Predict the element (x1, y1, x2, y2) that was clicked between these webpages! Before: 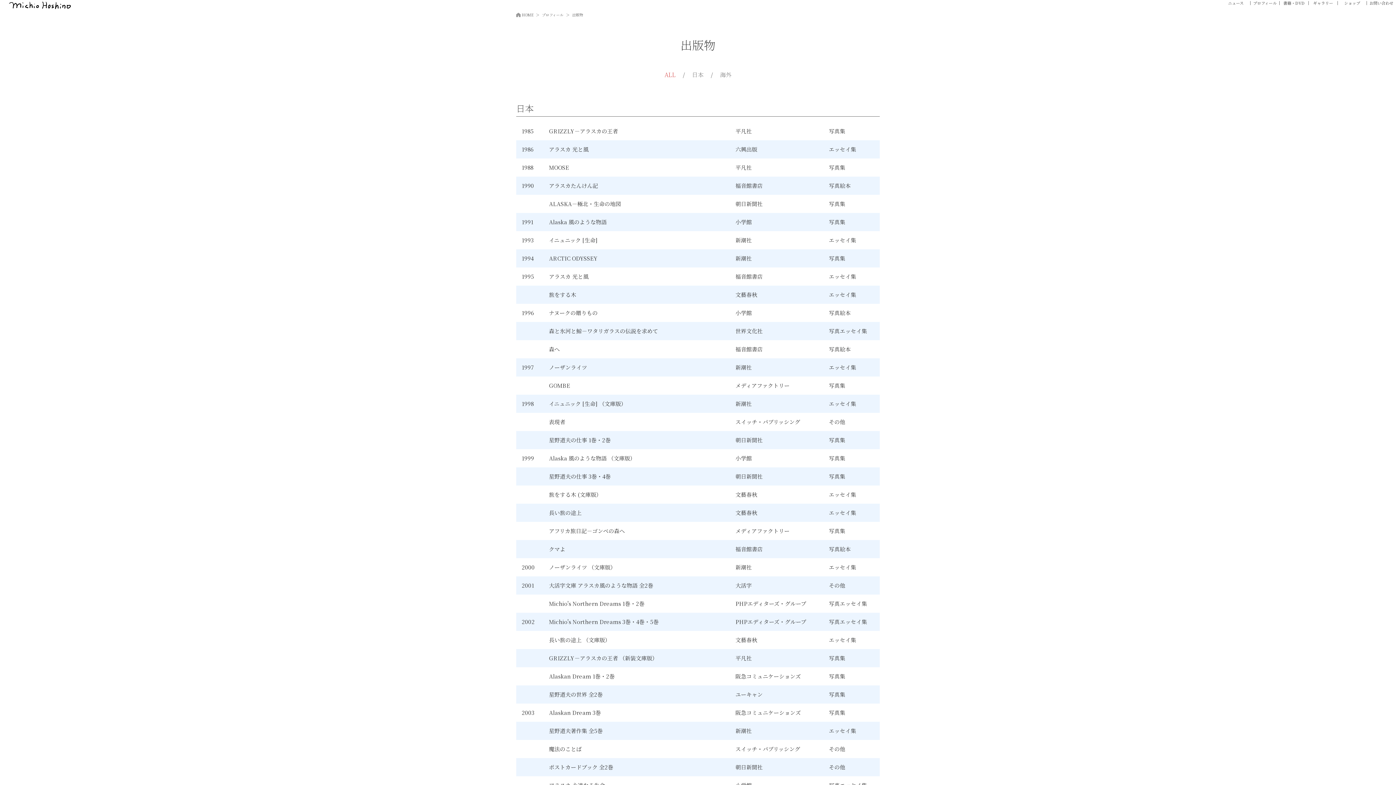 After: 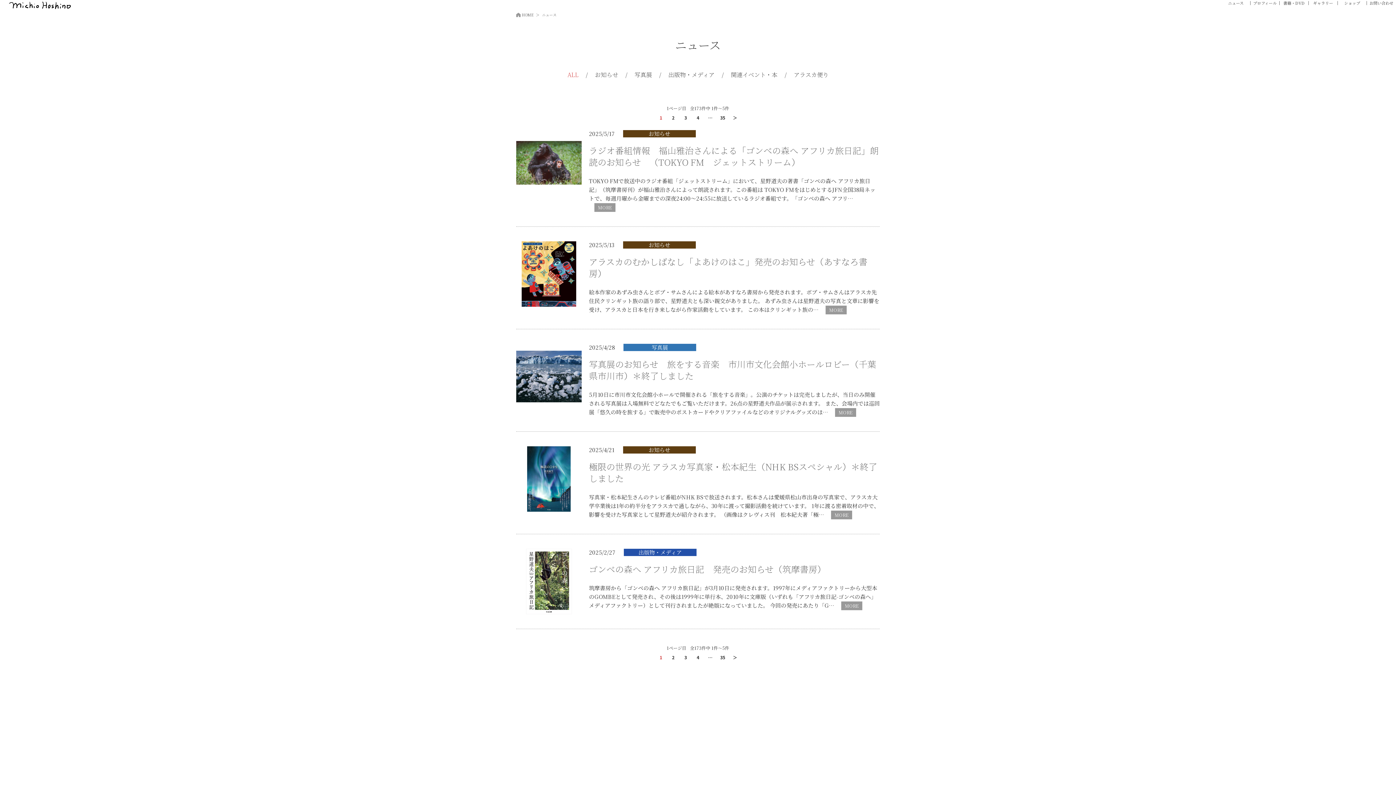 Action: label: ニュース bbox: (1221, 0, 1250, 6)